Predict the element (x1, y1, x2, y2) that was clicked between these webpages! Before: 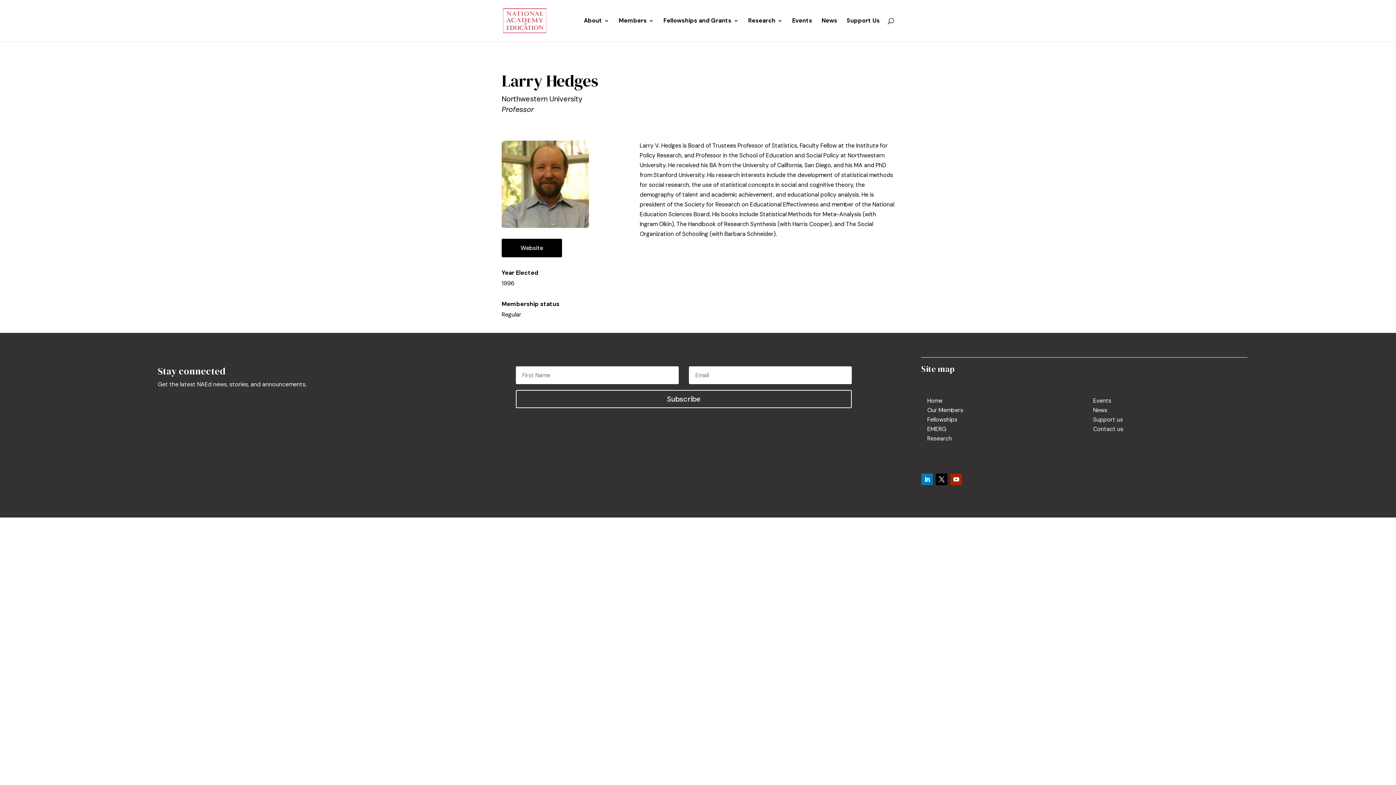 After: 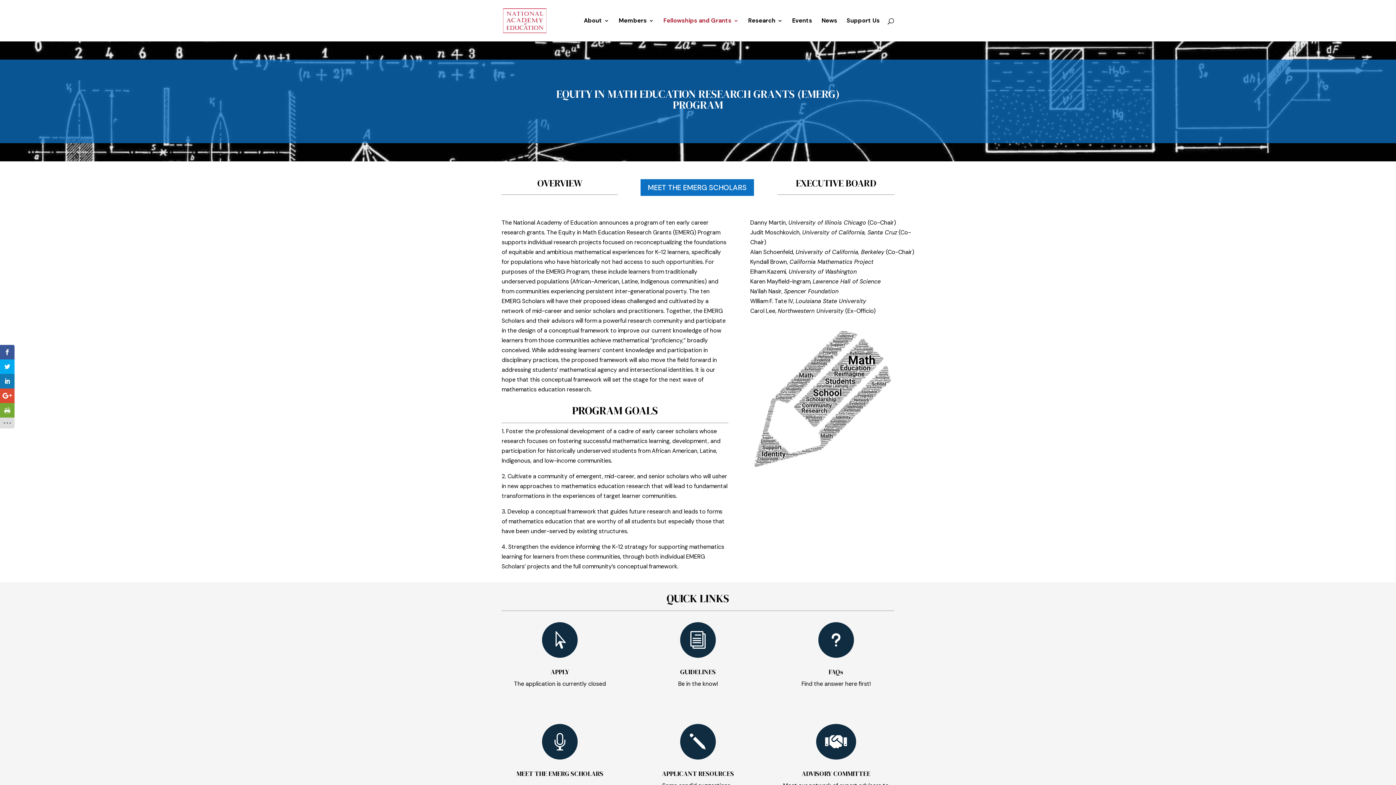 Action: bbox: (927, 425, 946, 433) label: EMERG